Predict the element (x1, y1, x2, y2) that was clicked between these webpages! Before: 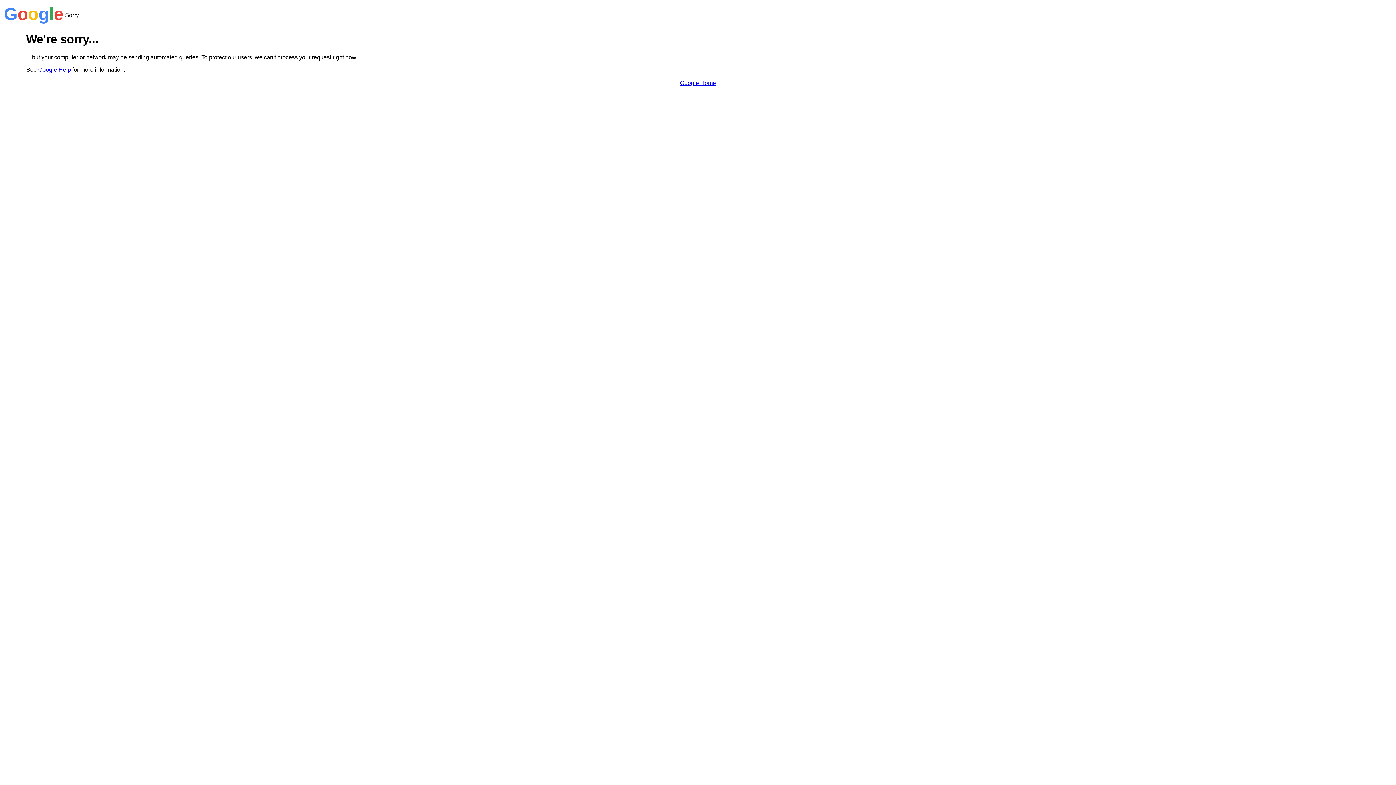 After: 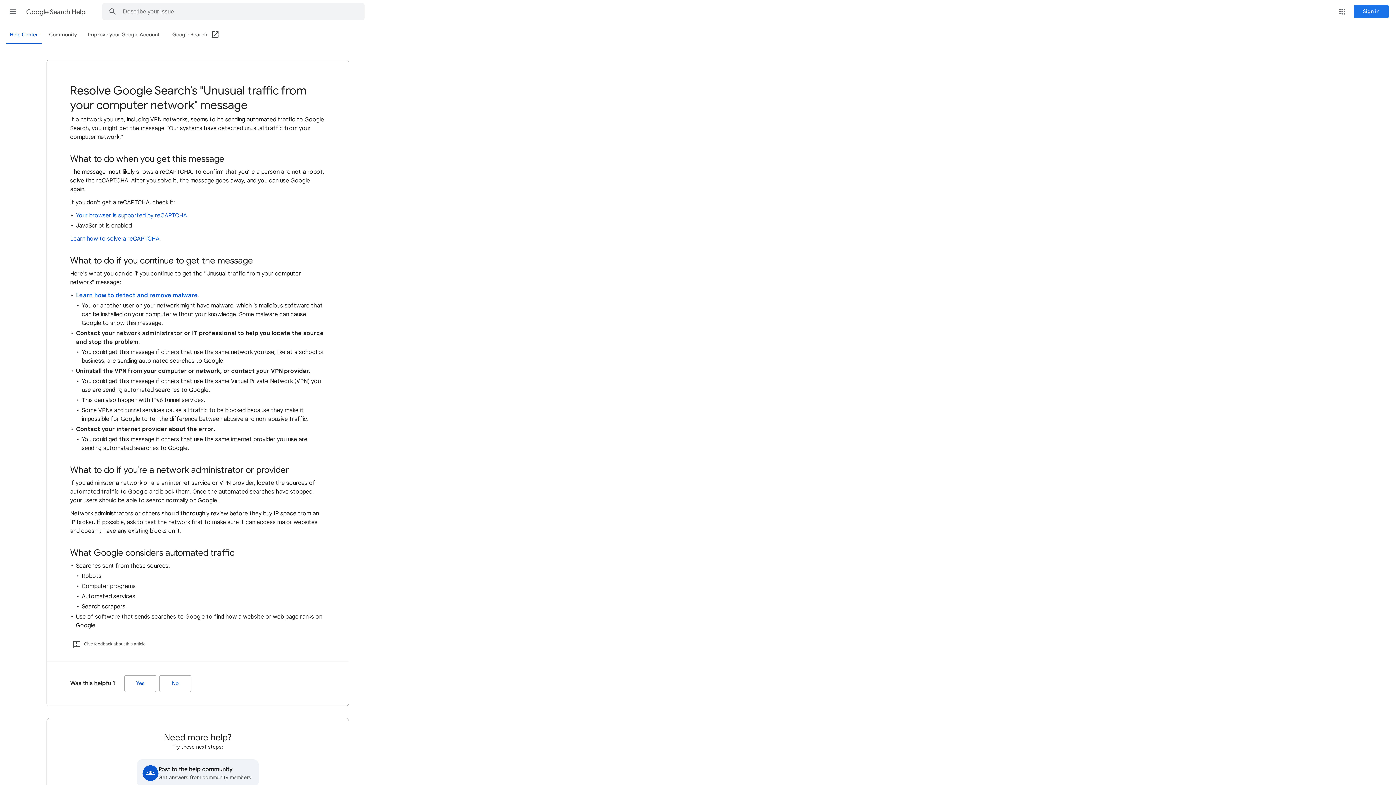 Action: bbox: (38, 66, 70, 72) label: Google Help